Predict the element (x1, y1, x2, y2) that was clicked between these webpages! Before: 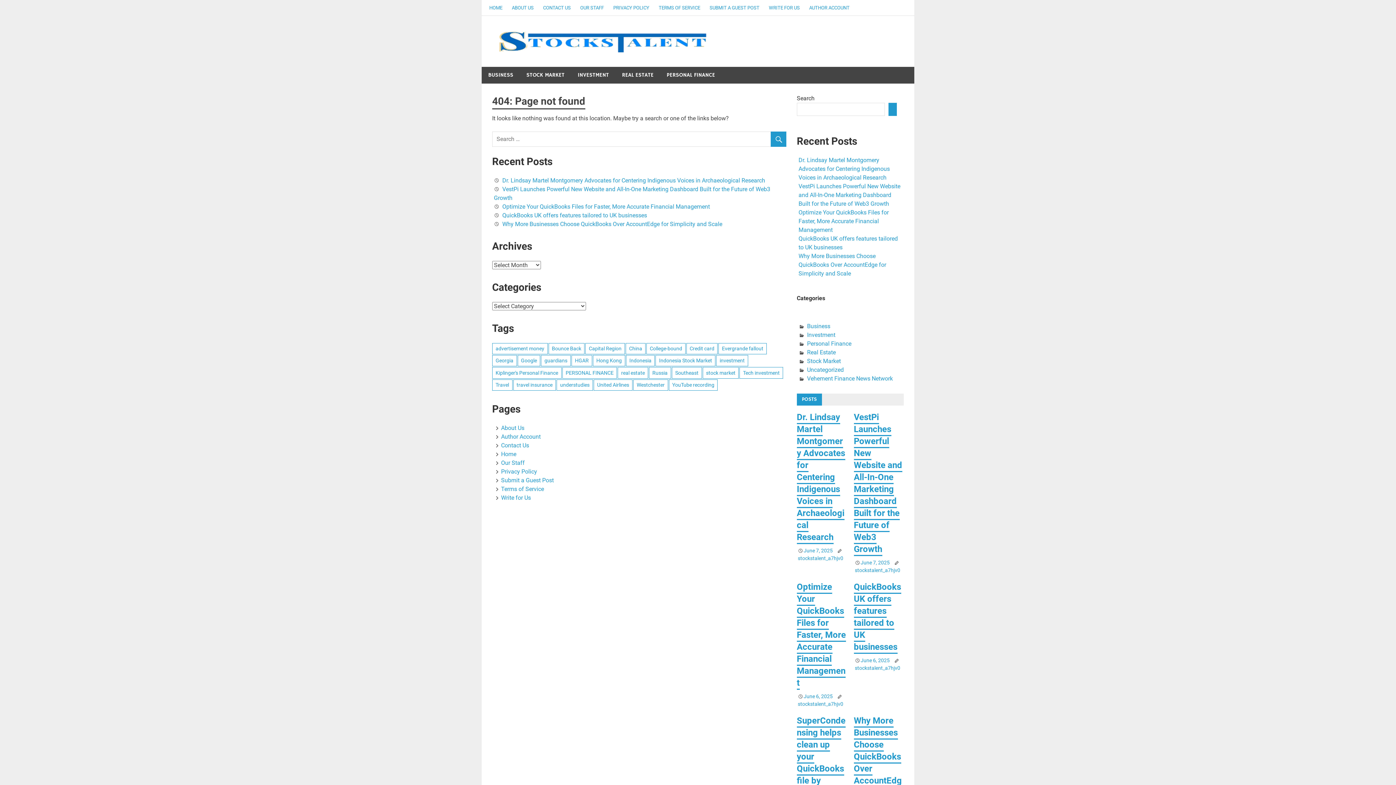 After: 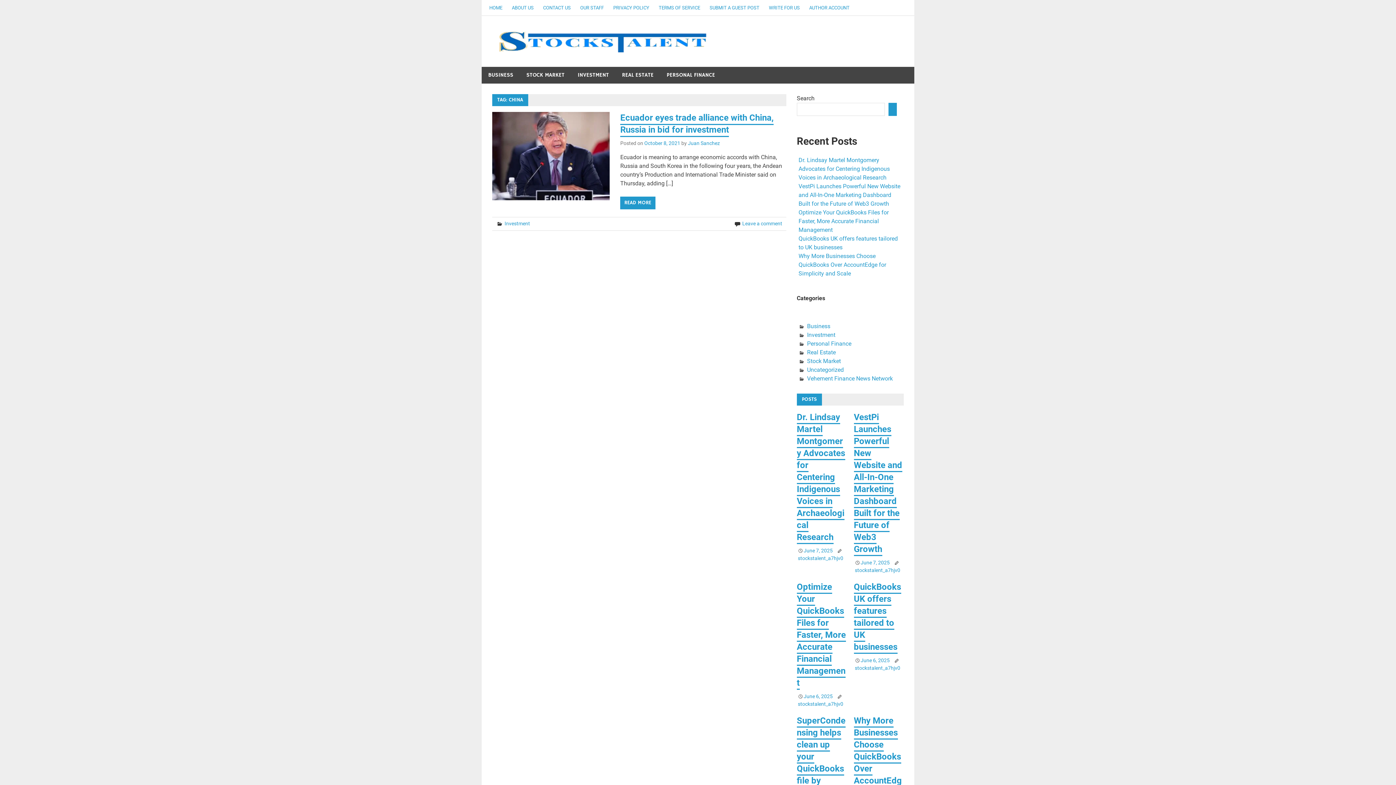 Action: label: China (1 item) bbox: (625, 343, 645, 354)